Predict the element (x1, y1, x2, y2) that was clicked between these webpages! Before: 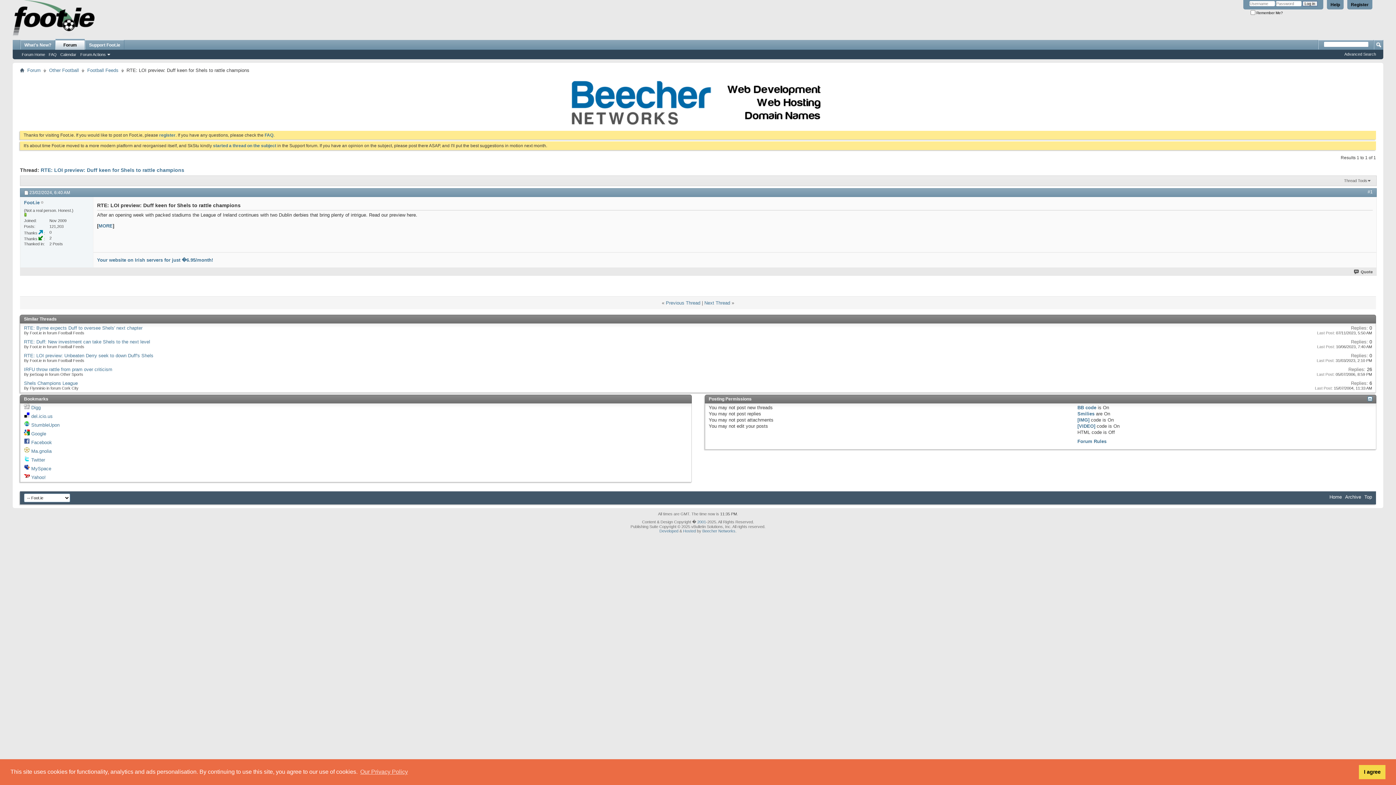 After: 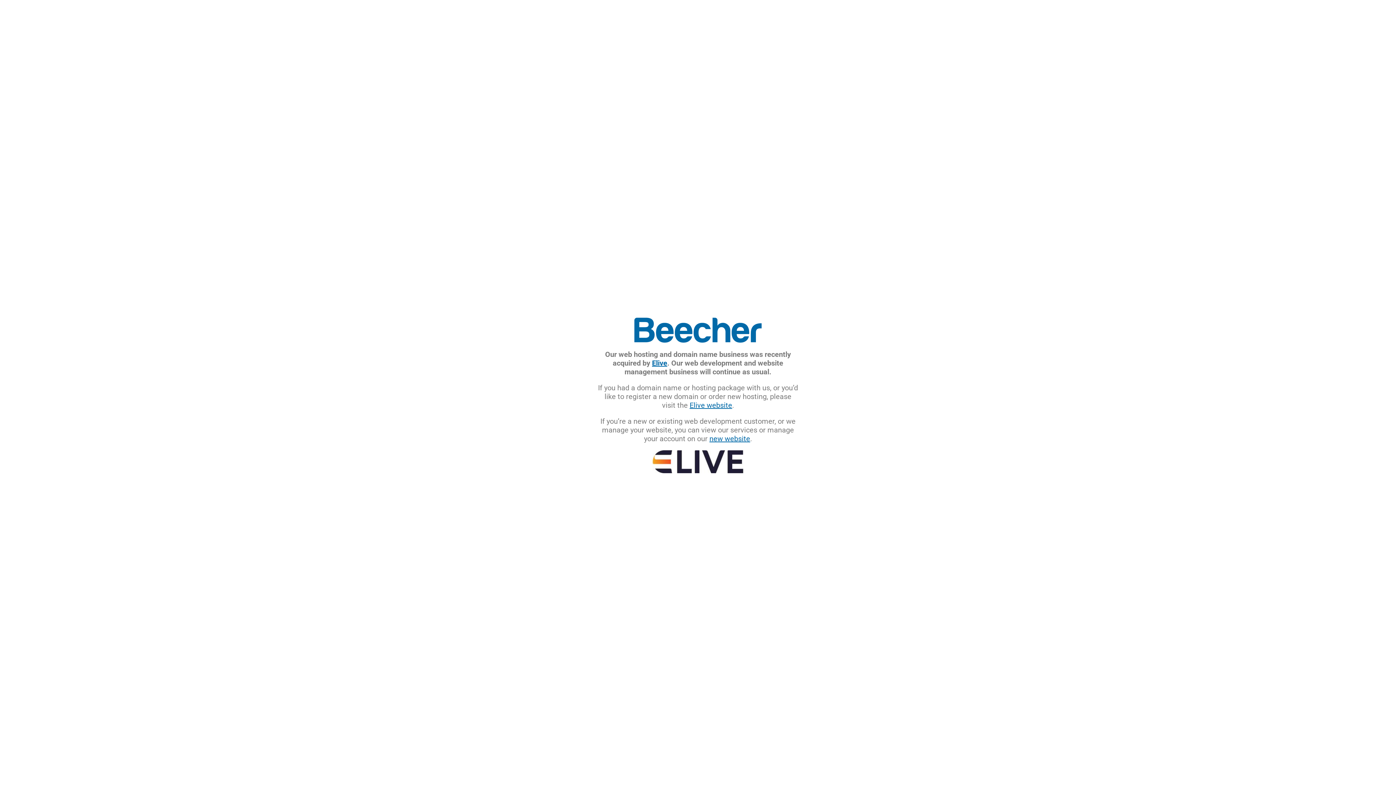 Action: label: Hosted bbox: (683, 529, 696, 533)